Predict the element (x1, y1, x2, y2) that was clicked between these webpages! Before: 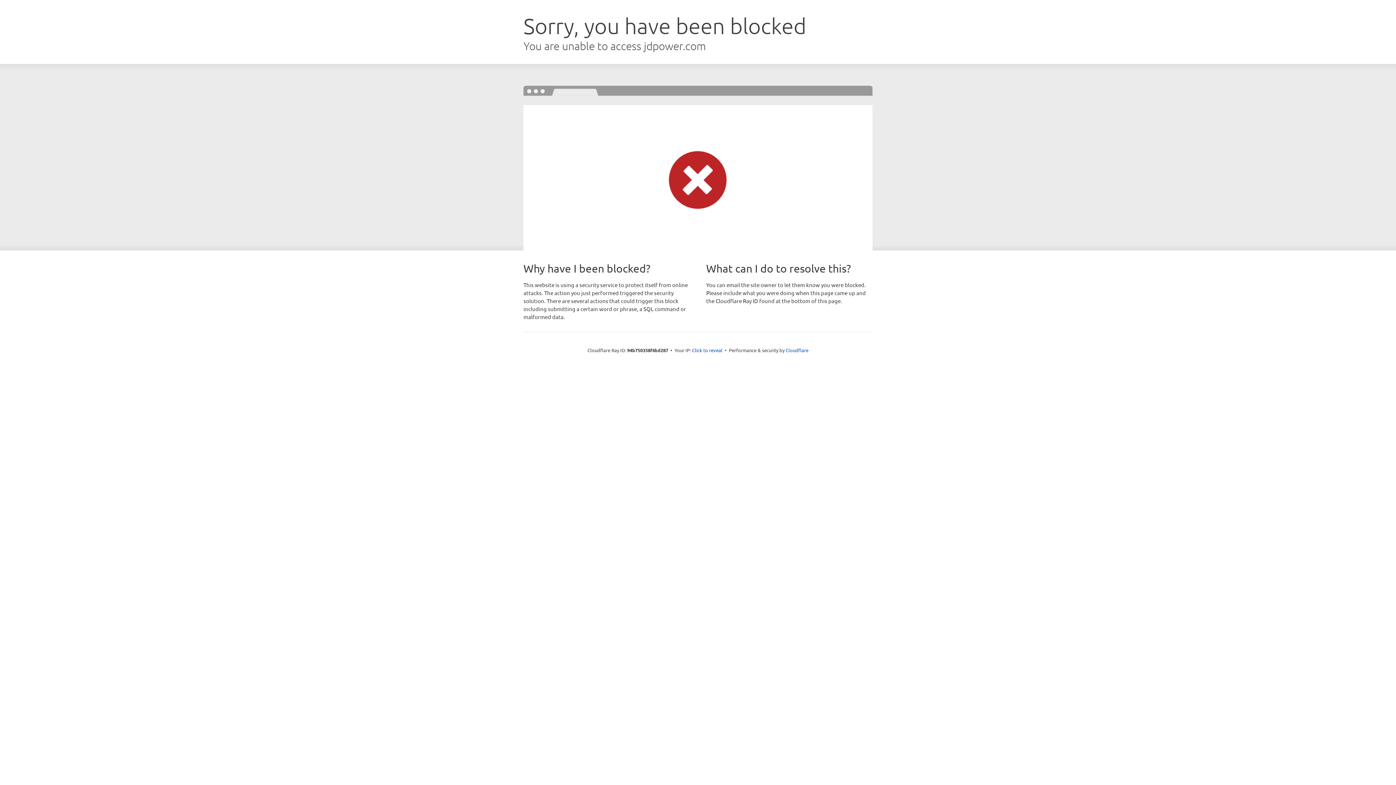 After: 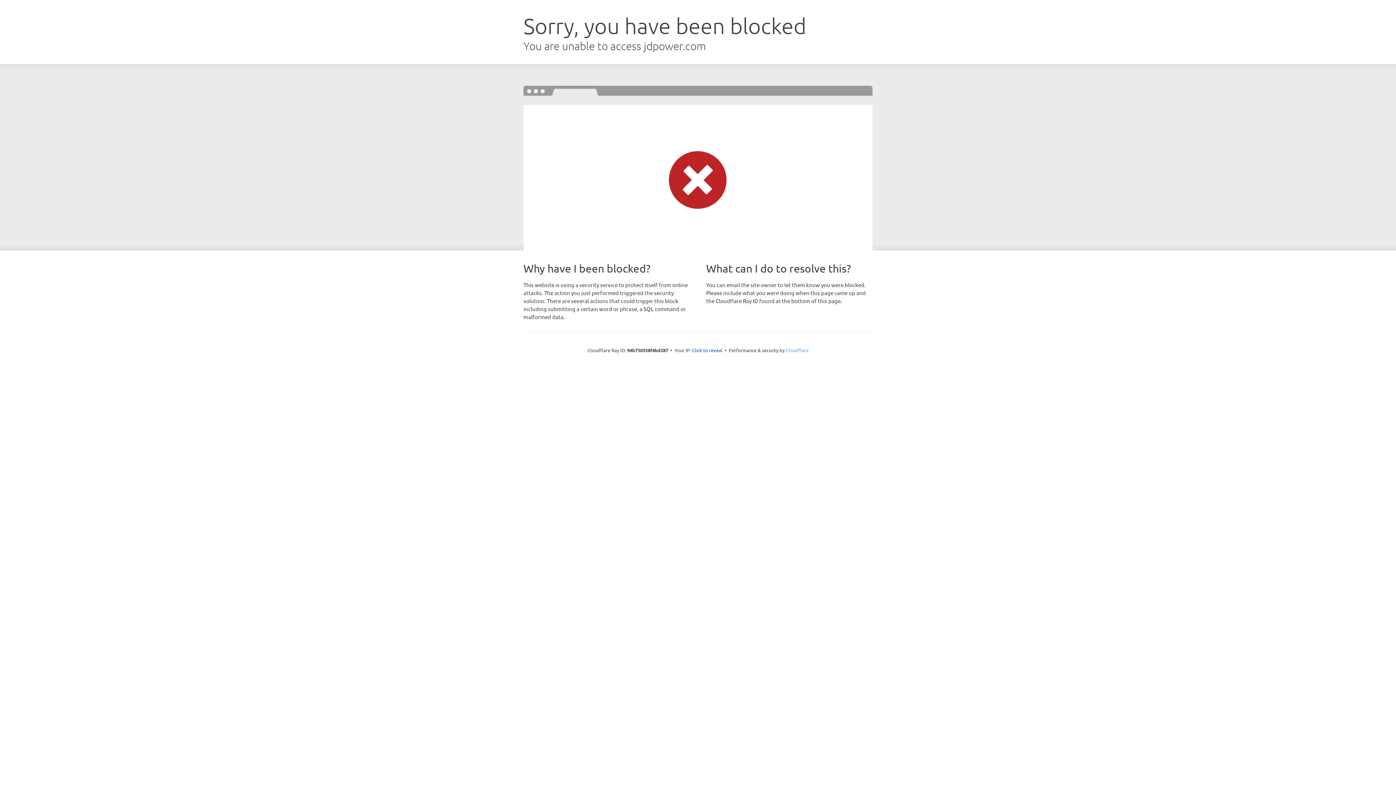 Action: label: Cloudflare bbox: (785, 347, 808, 353)